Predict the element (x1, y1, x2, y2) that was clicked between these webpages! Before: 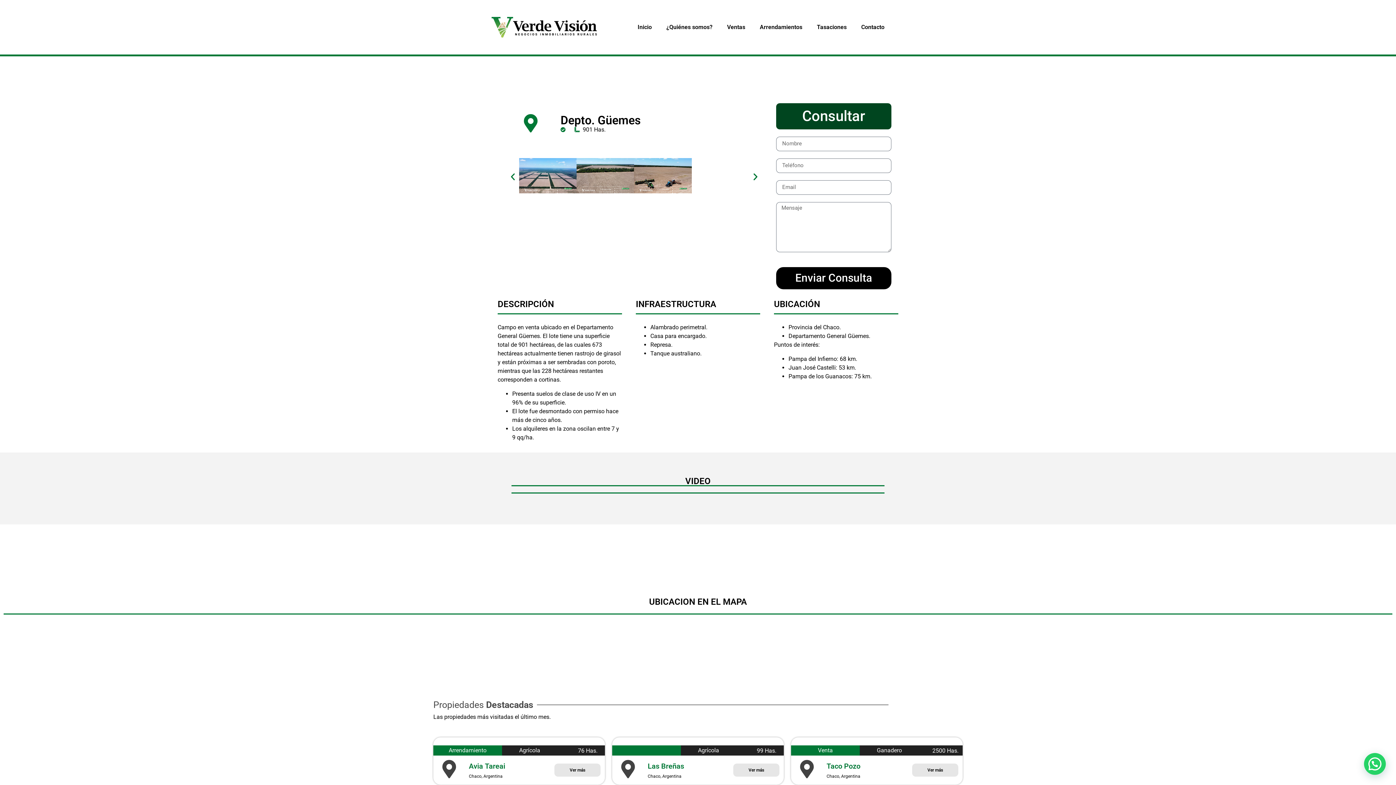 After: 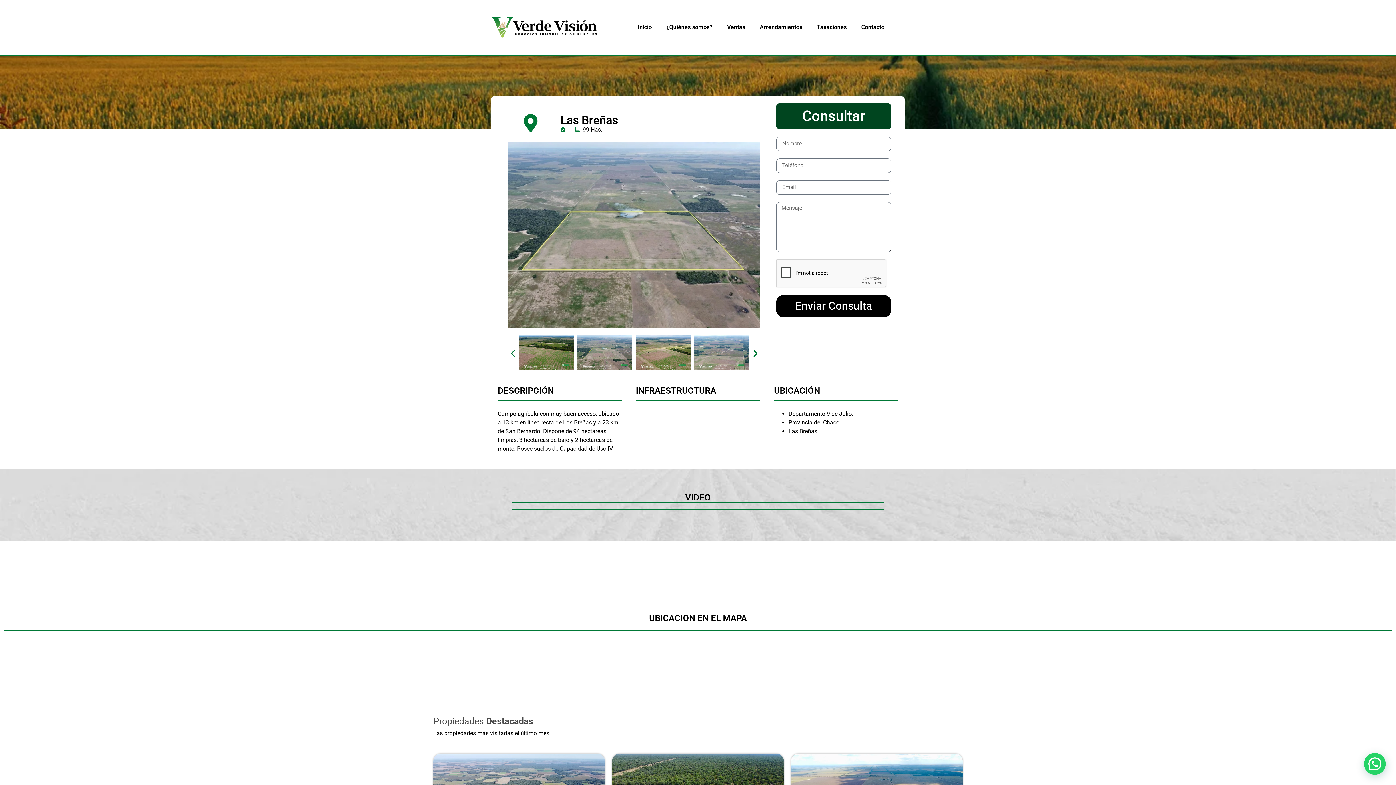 Action: bbox: (698, 746, 719, 755) label: Agrícola